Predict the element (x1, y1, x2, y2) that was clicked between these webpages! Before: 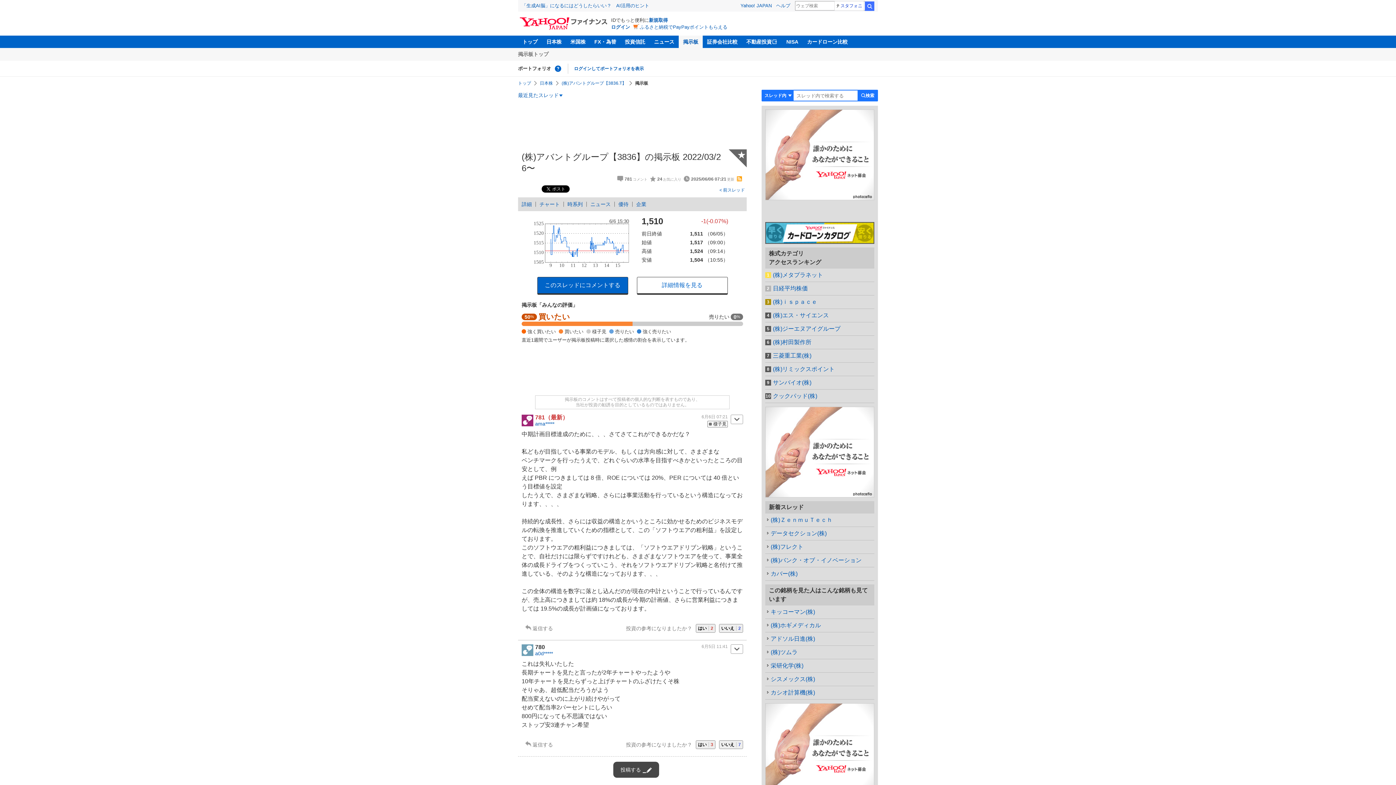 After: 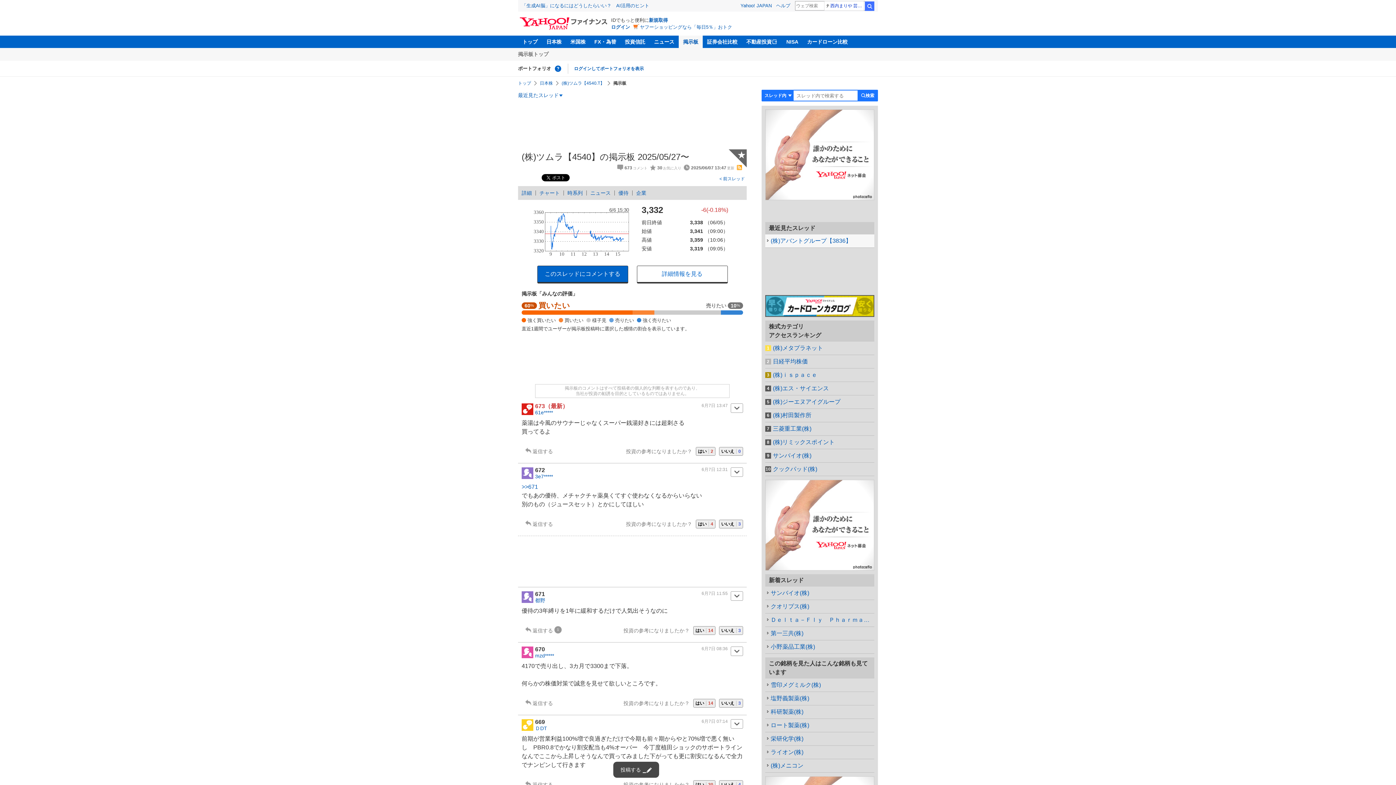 Action: label: (株)ツムラ bbox: (765, 646, 874, 659)